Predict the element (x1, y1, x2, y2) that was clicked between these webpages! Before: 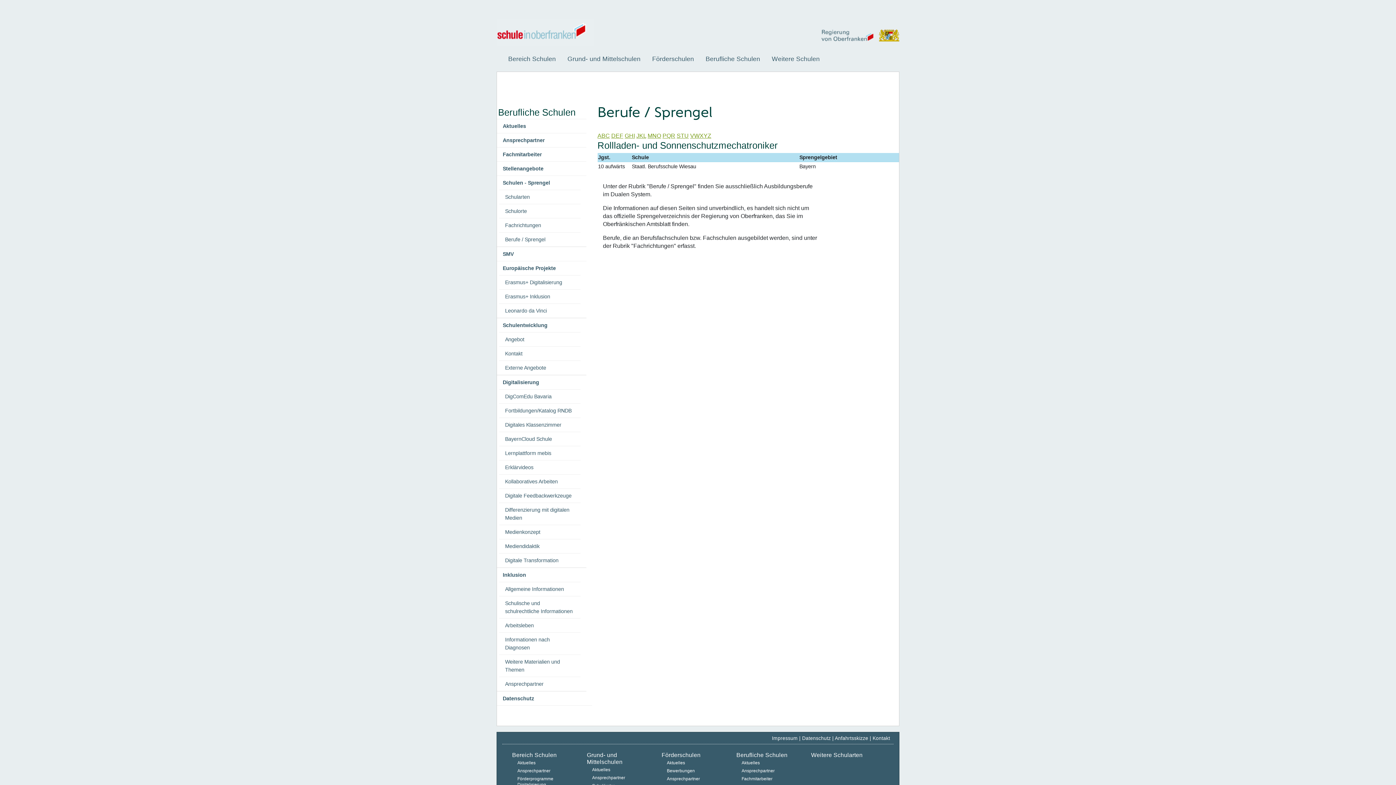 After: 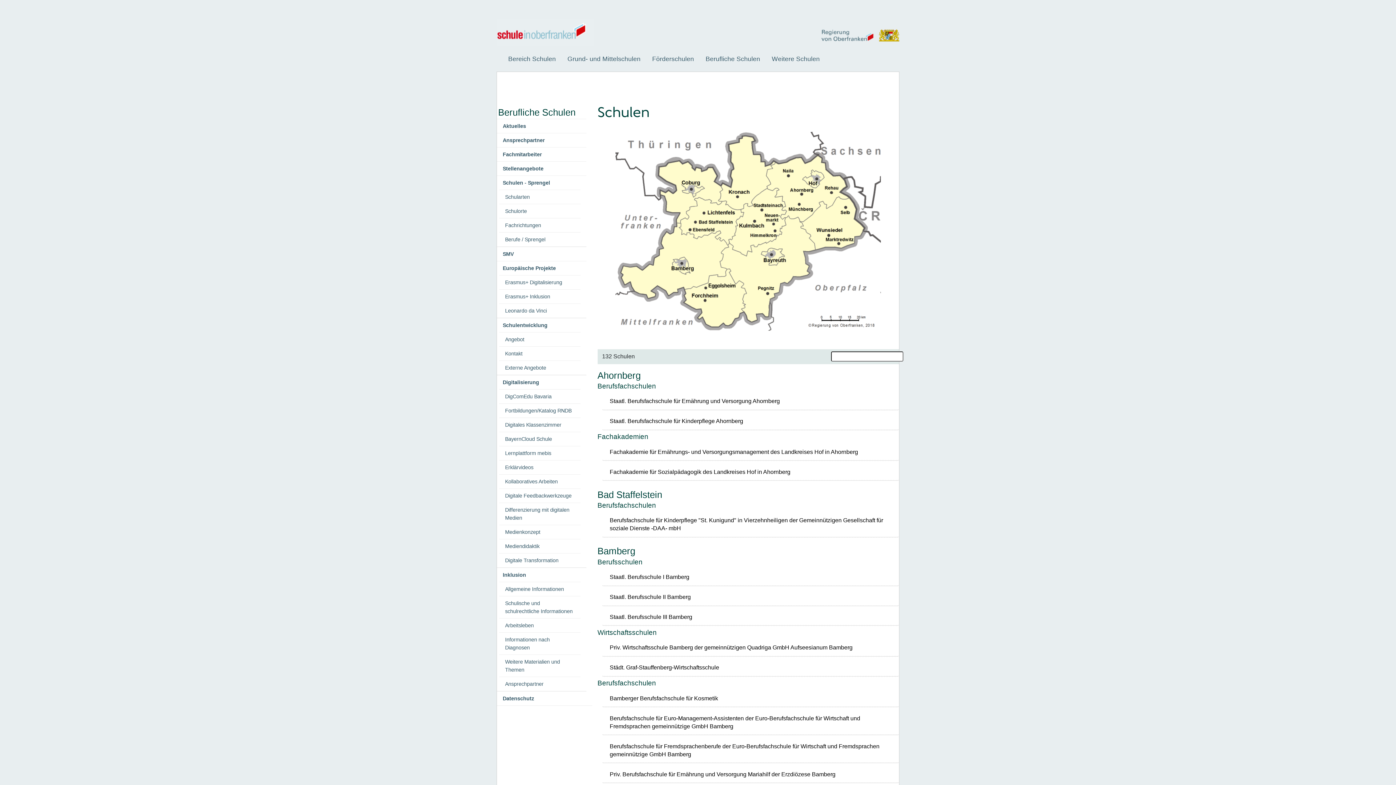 Action: bbox: (499, 204, 580, 218) label: Schulorte